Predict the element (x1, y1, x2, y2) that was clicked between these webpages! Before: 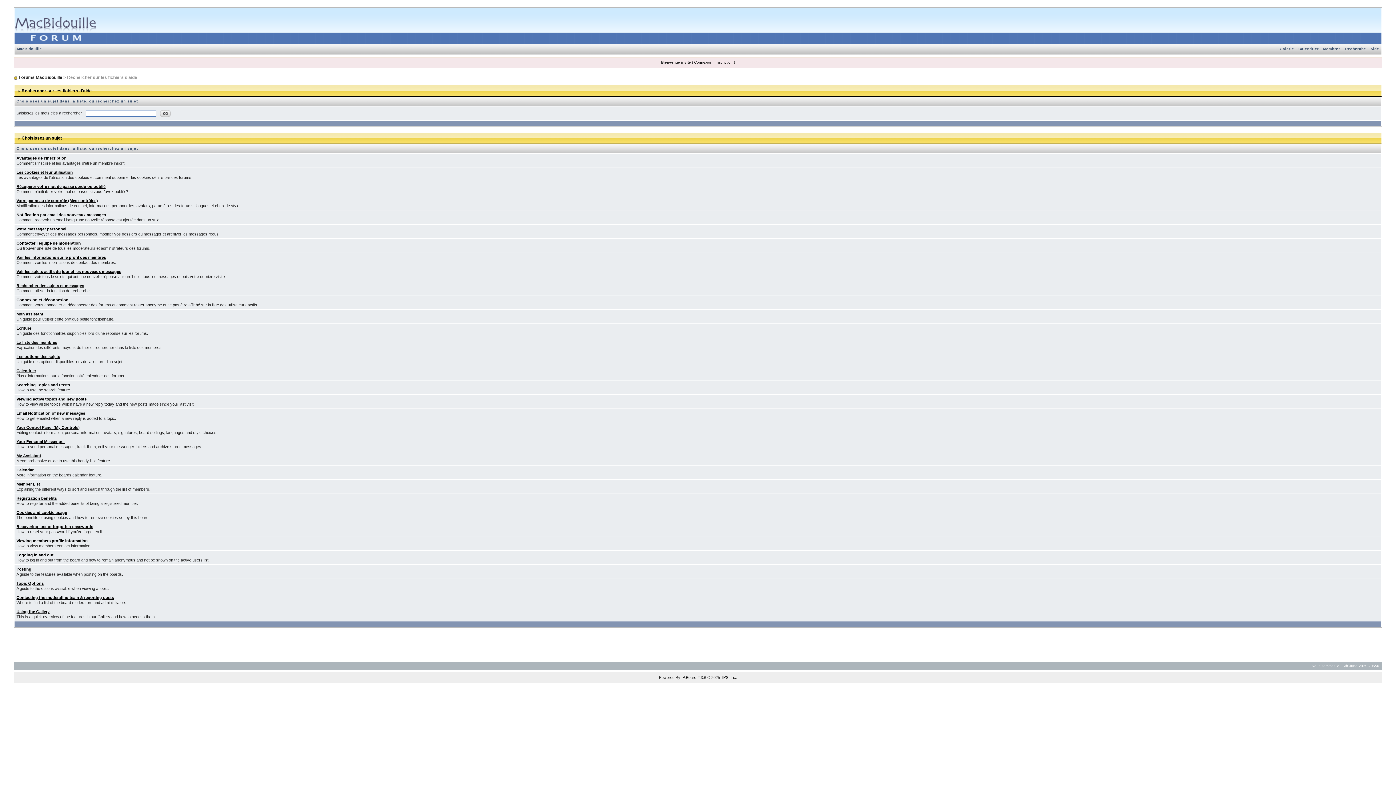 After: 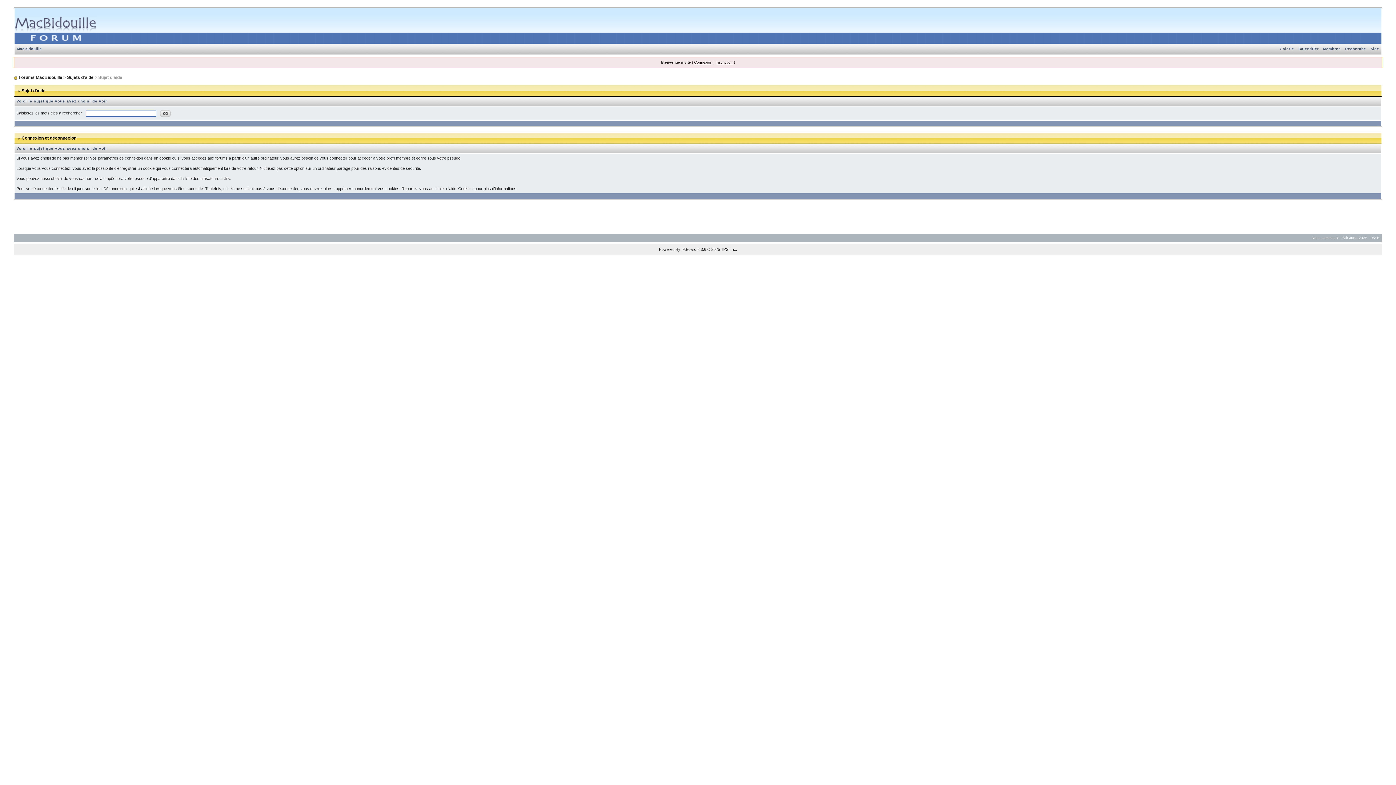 Action: label: Connexion et déconnexion bbox: (16, 297, 68, 302)